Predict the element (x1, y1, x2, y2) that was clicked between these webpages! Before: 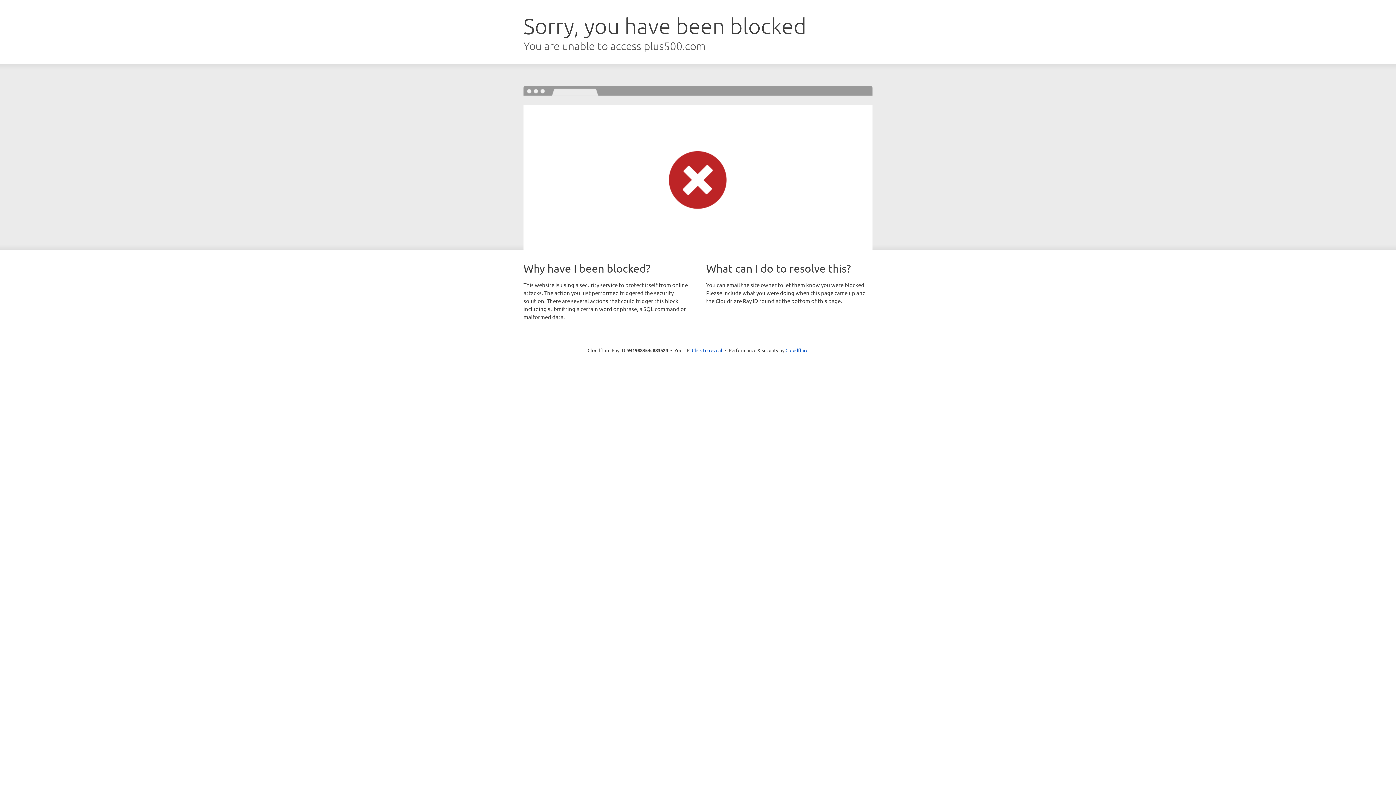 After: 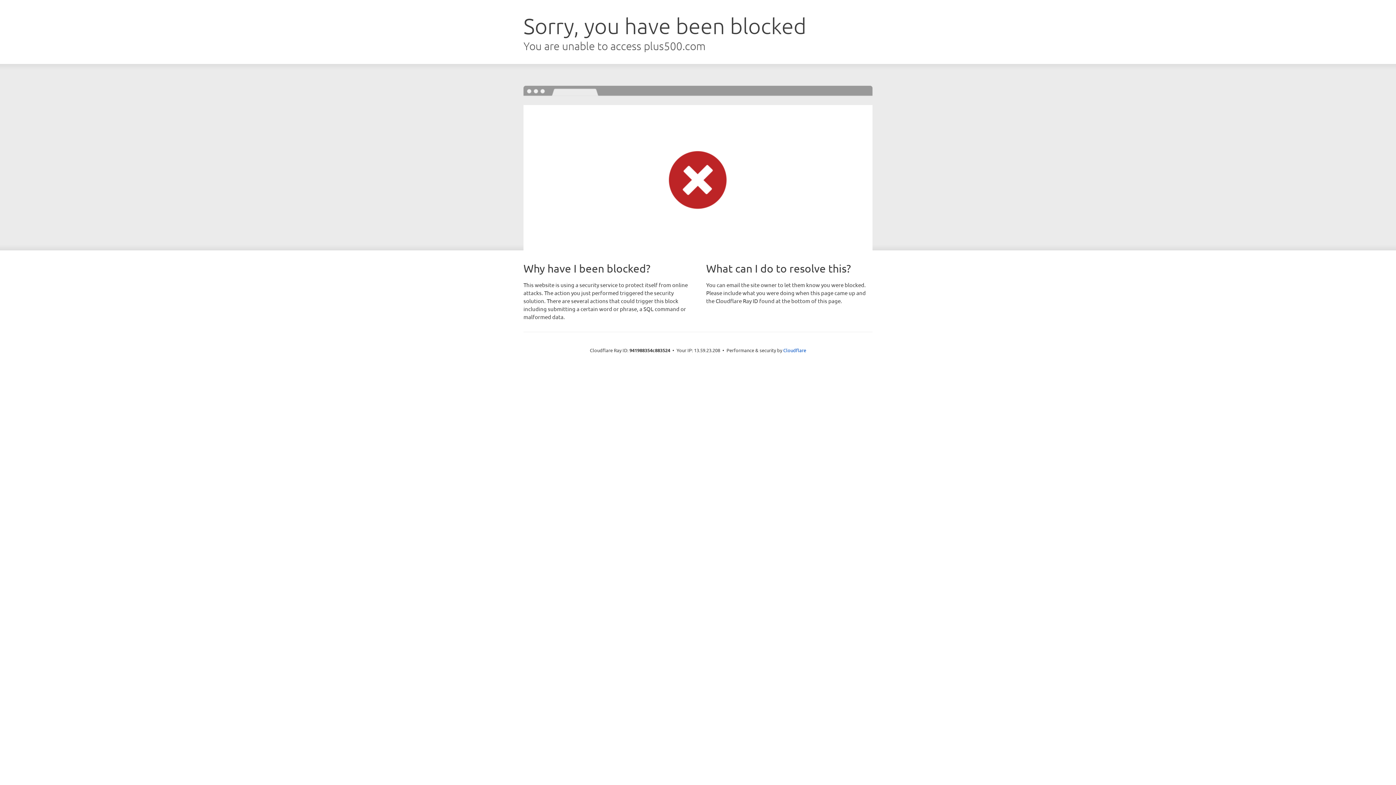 Action: label: Click to reveal bbox: (692, 346, 722, 353)